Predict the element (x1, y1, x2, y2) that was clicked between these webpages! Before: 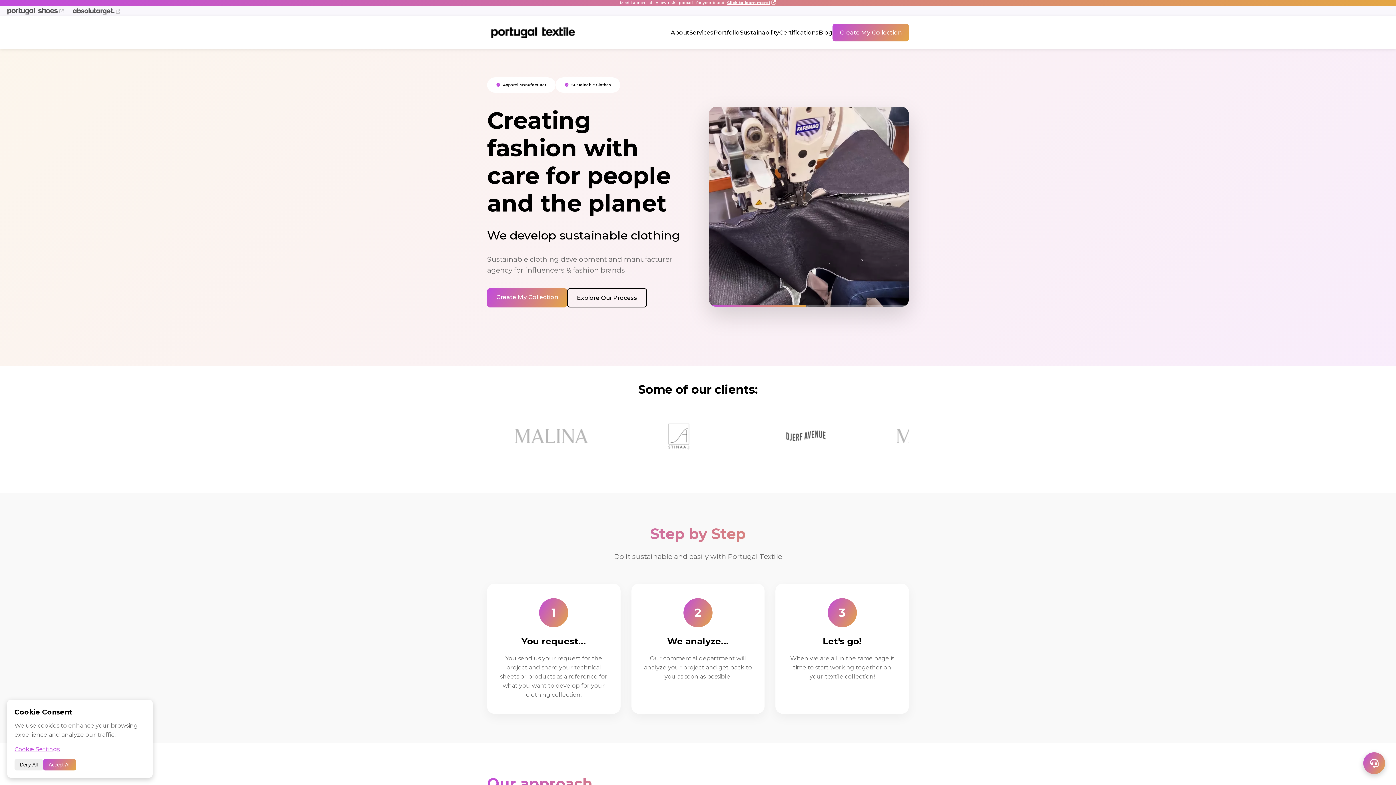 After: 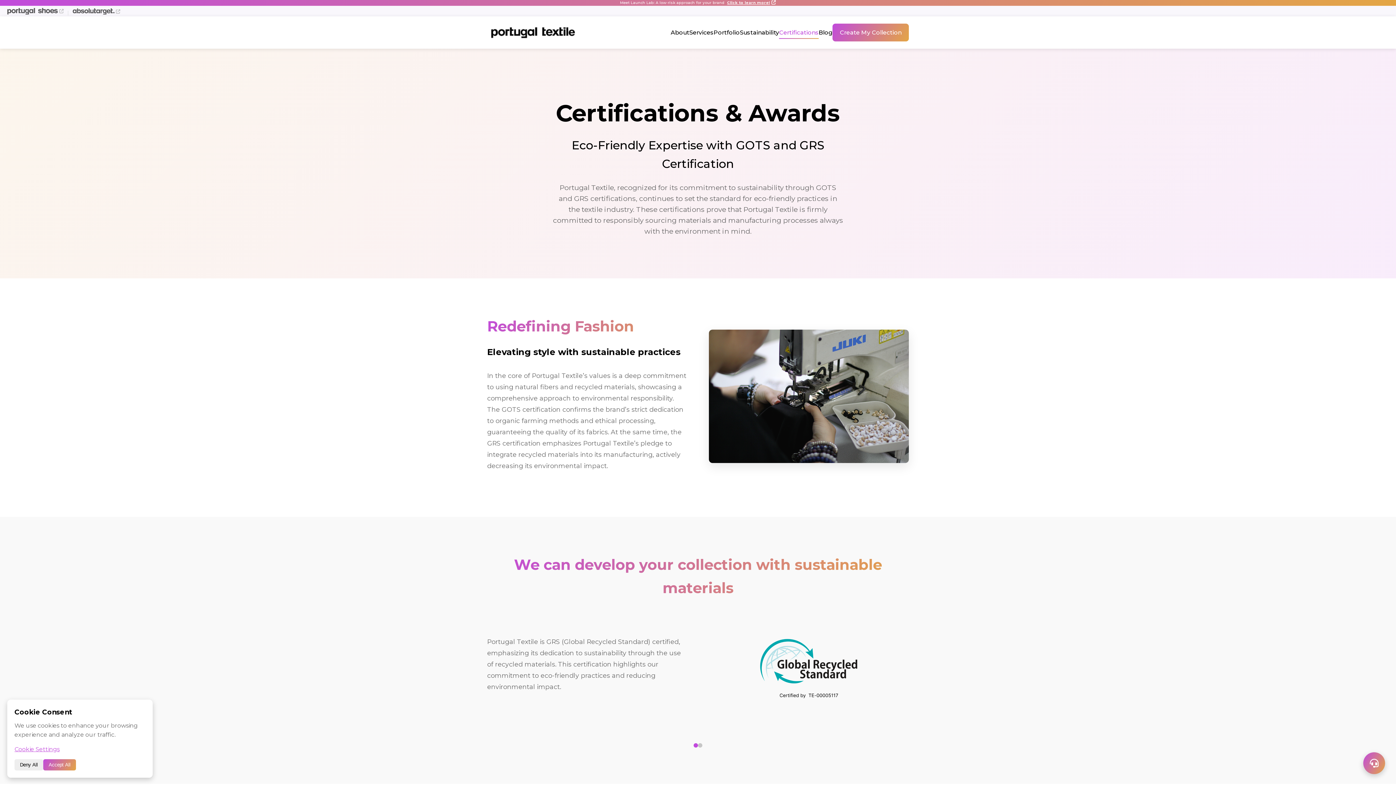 Action: label: Certifications bbox: (779, 11, 818, 20)